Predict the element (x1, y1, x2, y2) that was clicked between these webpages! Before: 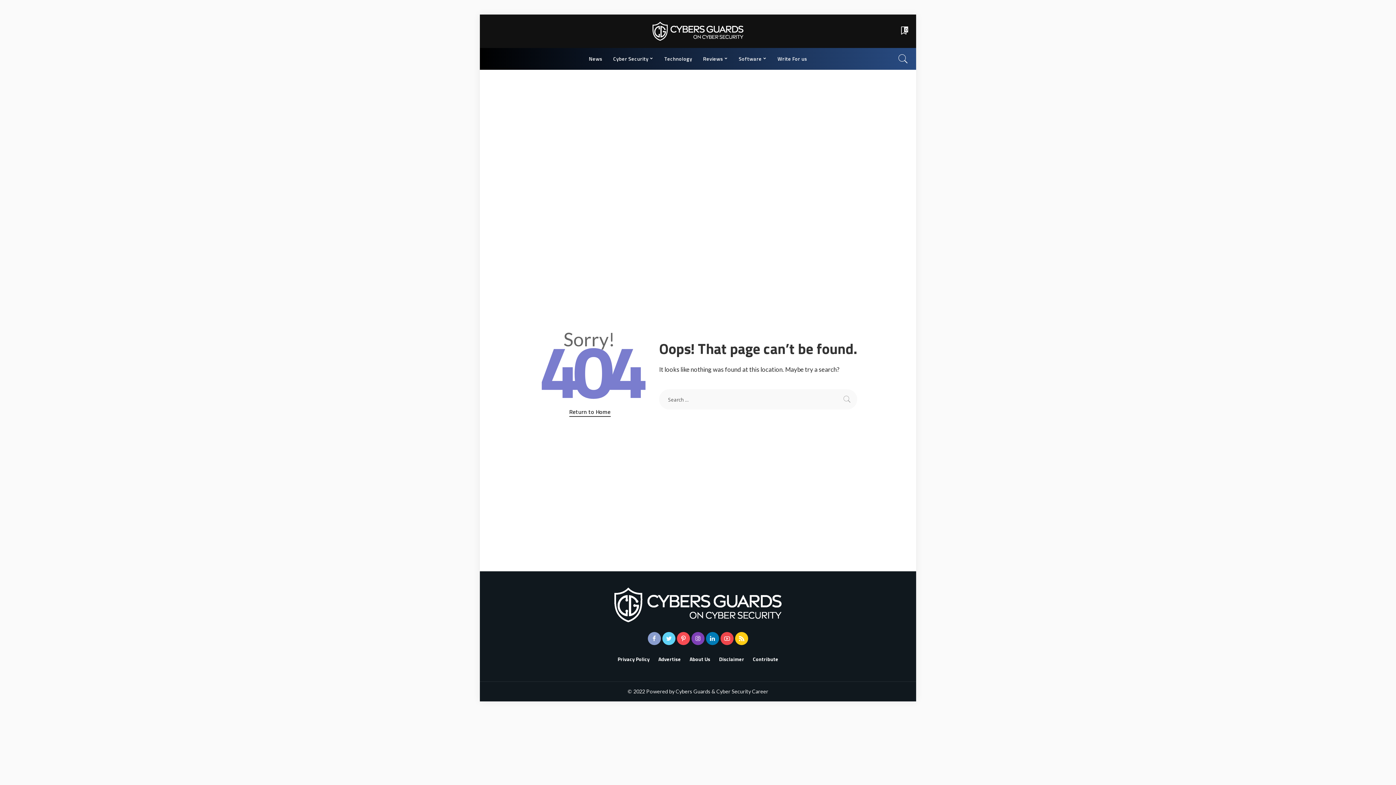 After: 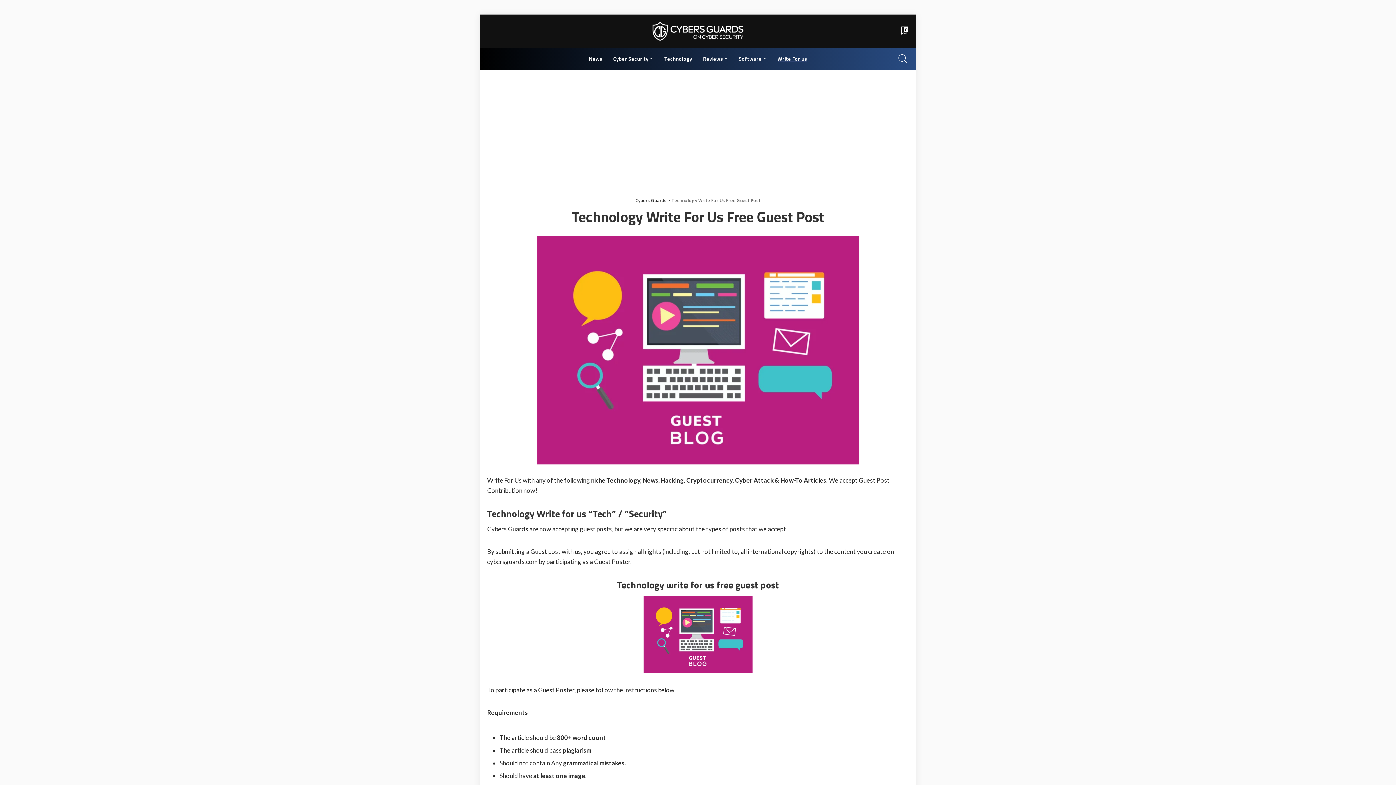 Action: bbox: (748, 655, 782, 663) label: Contribute